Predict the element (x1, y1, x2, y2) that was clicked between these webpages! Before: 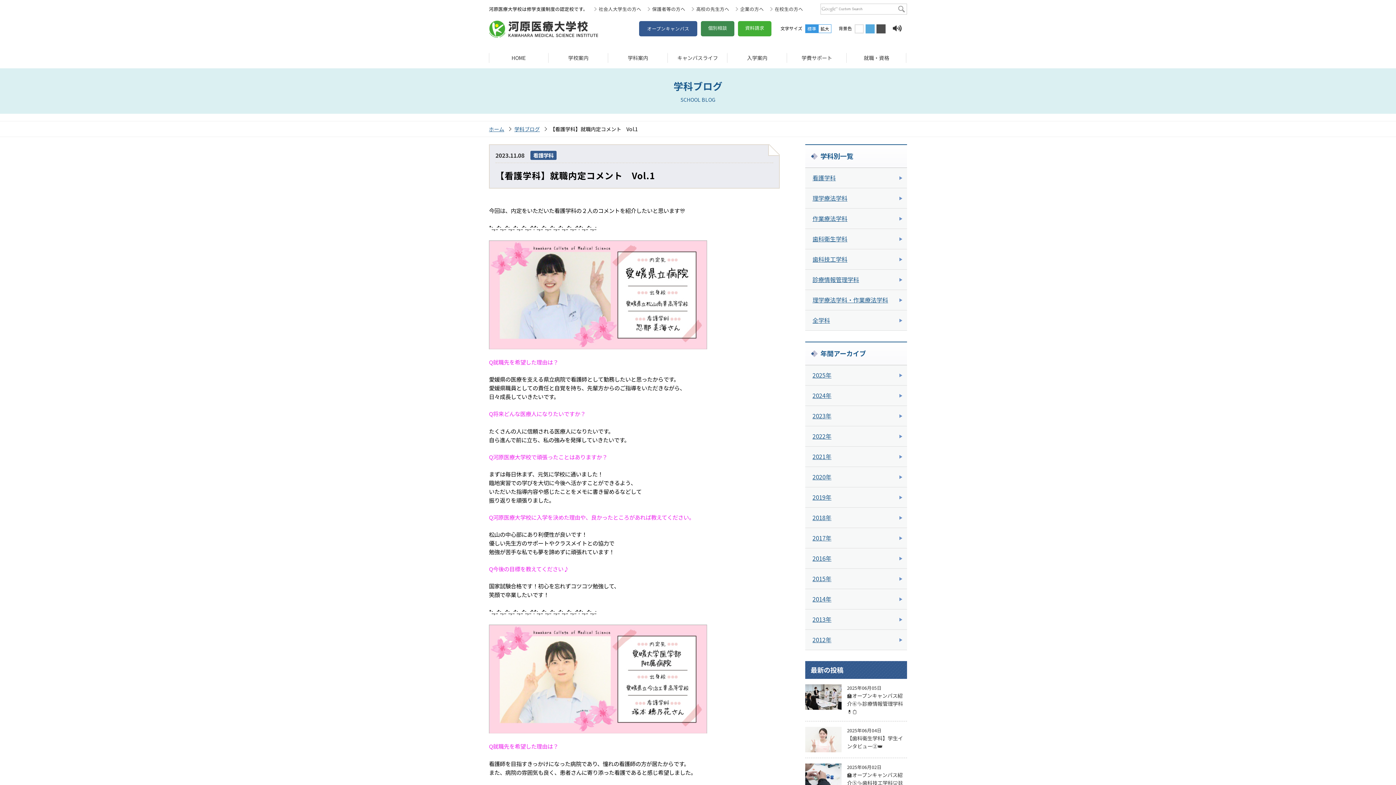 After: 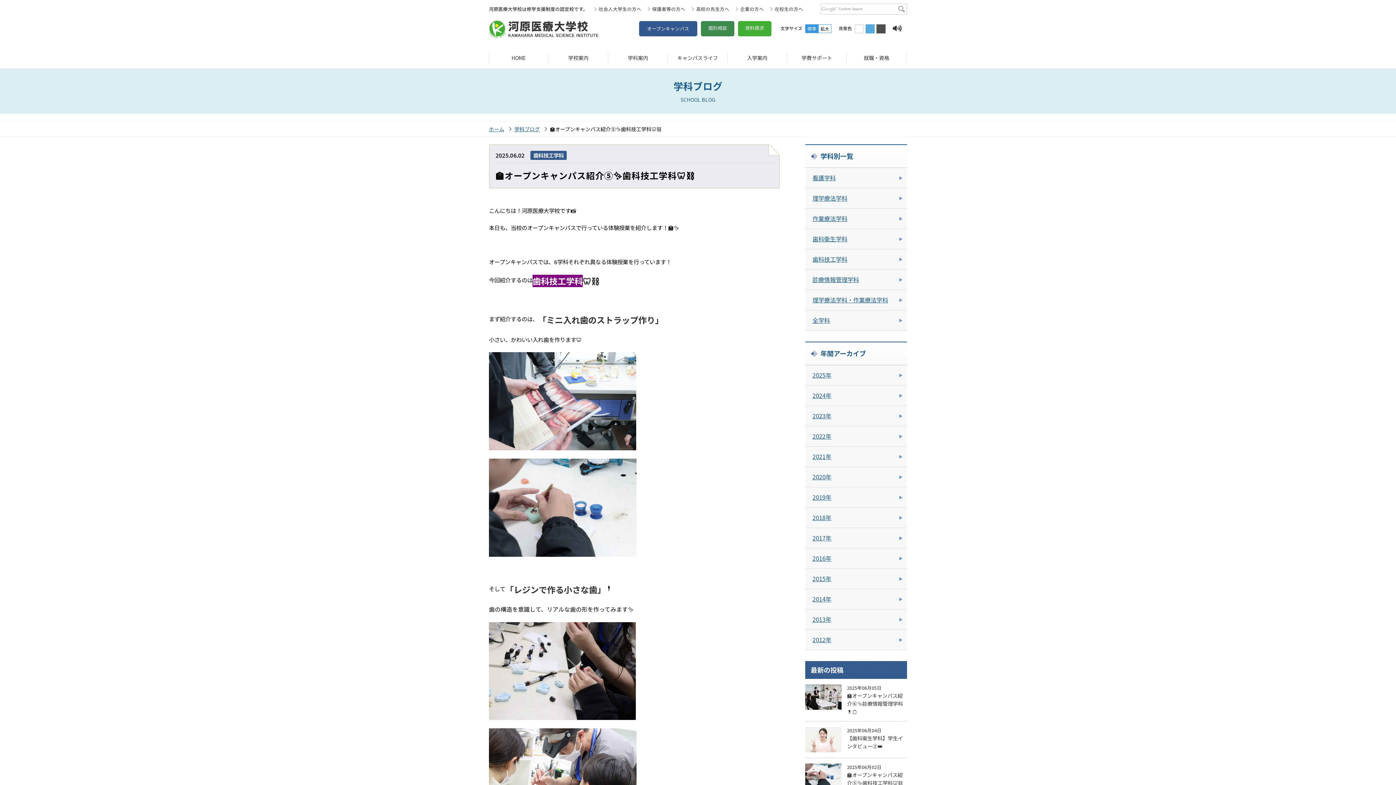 Action: label: 2025年06月02日
🏫オープンキャンパス紹介⑤✨歯科技工学科🦷⛓ bbox: (805, 758, 907, 795)